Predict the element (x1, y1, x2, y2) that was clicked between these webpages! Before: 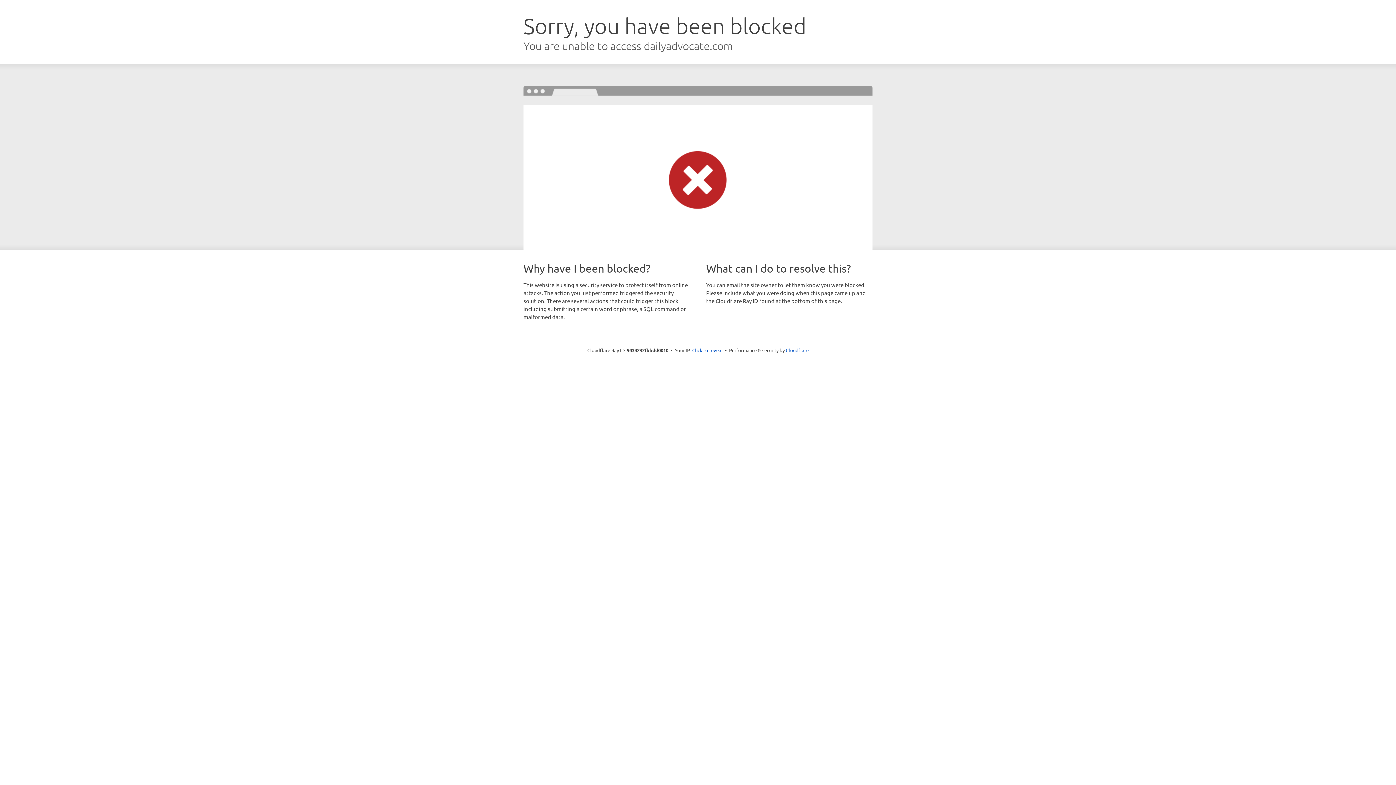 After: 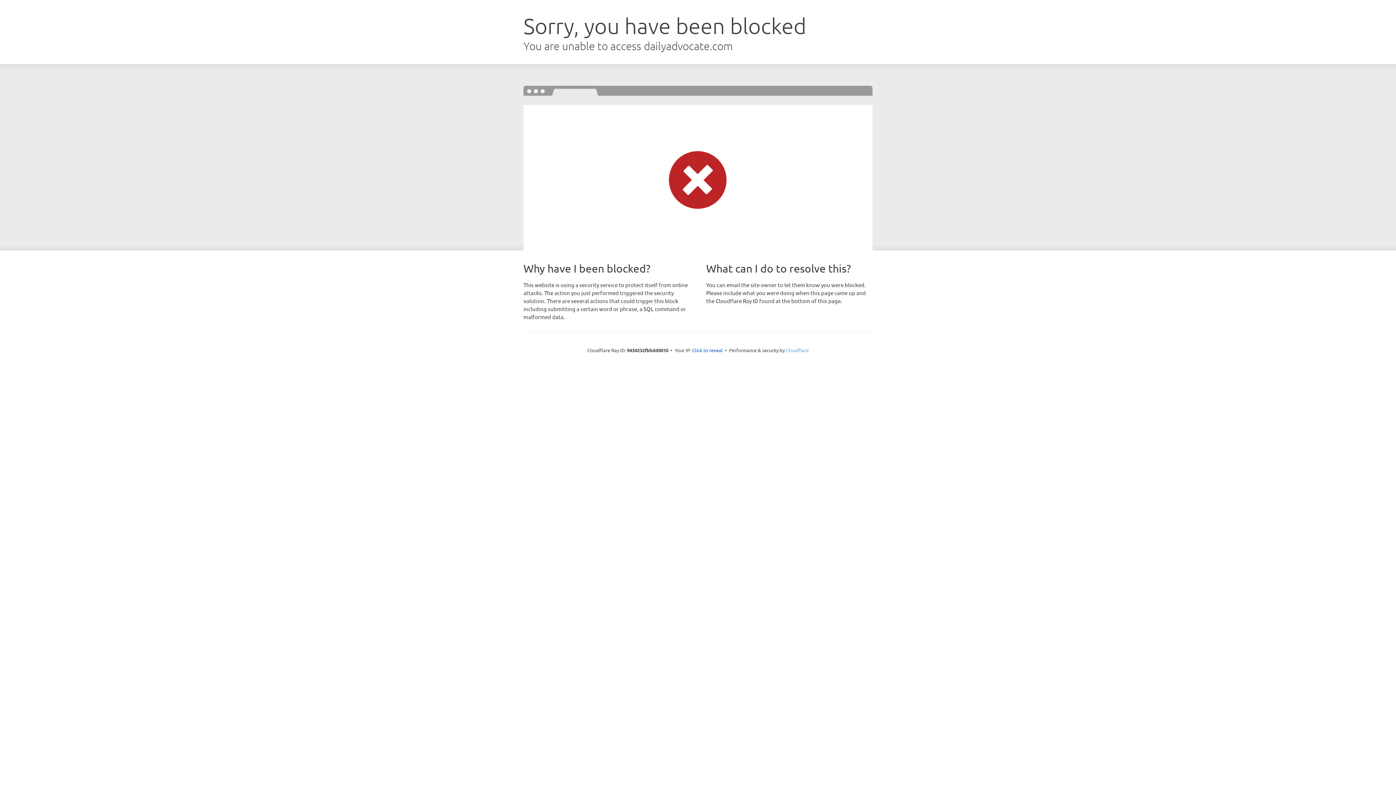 Action: bbox: (786, 347, 808, 353) label: Cloudflare